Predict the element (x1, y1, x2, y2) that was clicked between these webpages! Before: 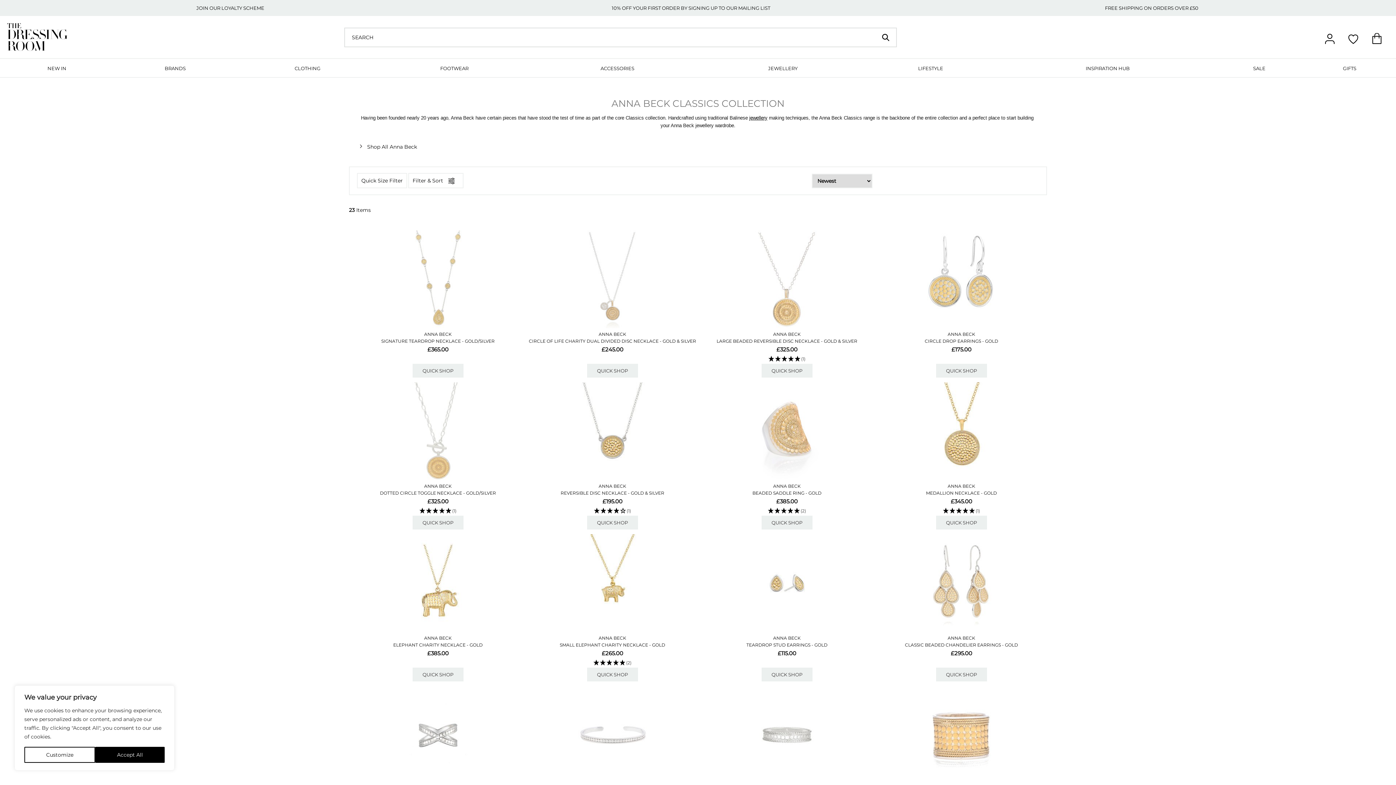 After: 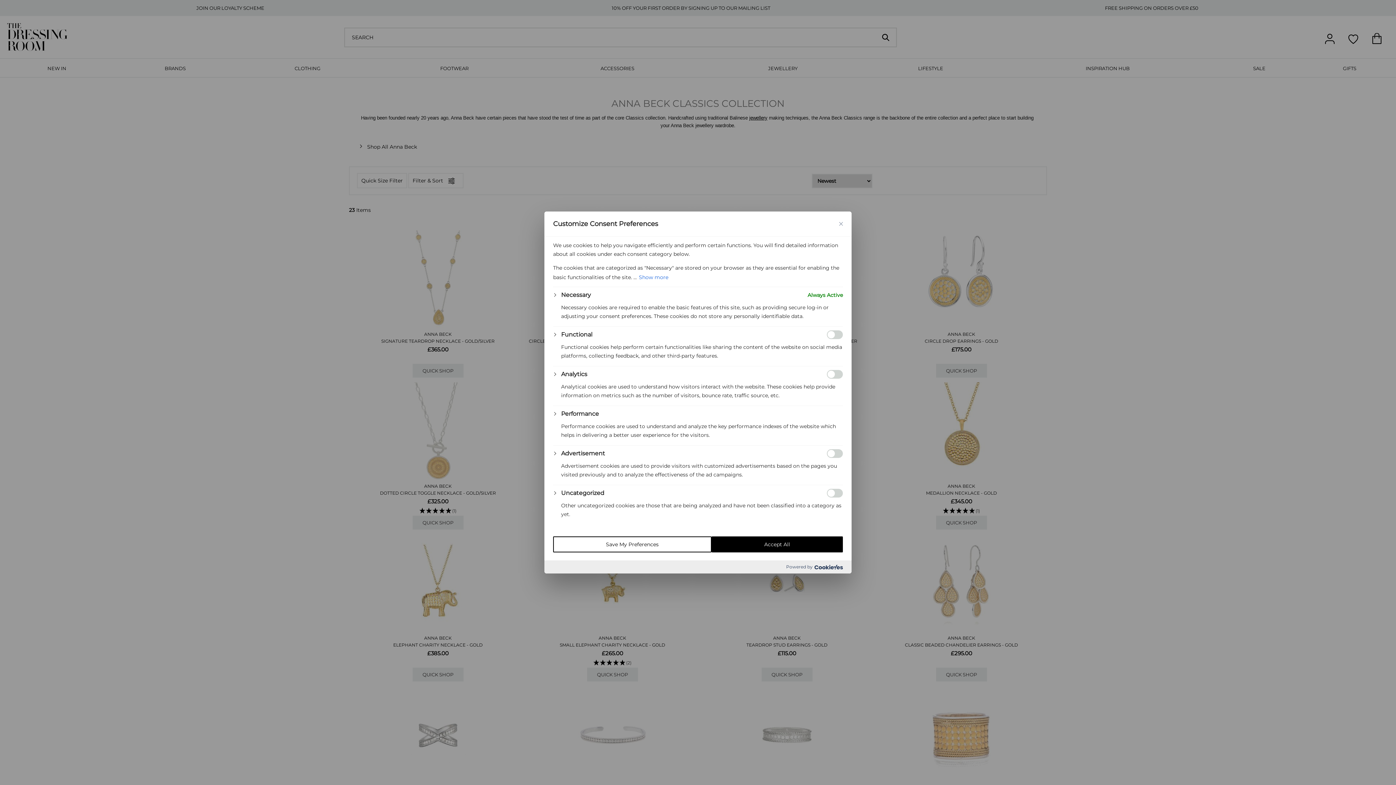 Action: bbox: (24, 747, 95, 763) label: Customize